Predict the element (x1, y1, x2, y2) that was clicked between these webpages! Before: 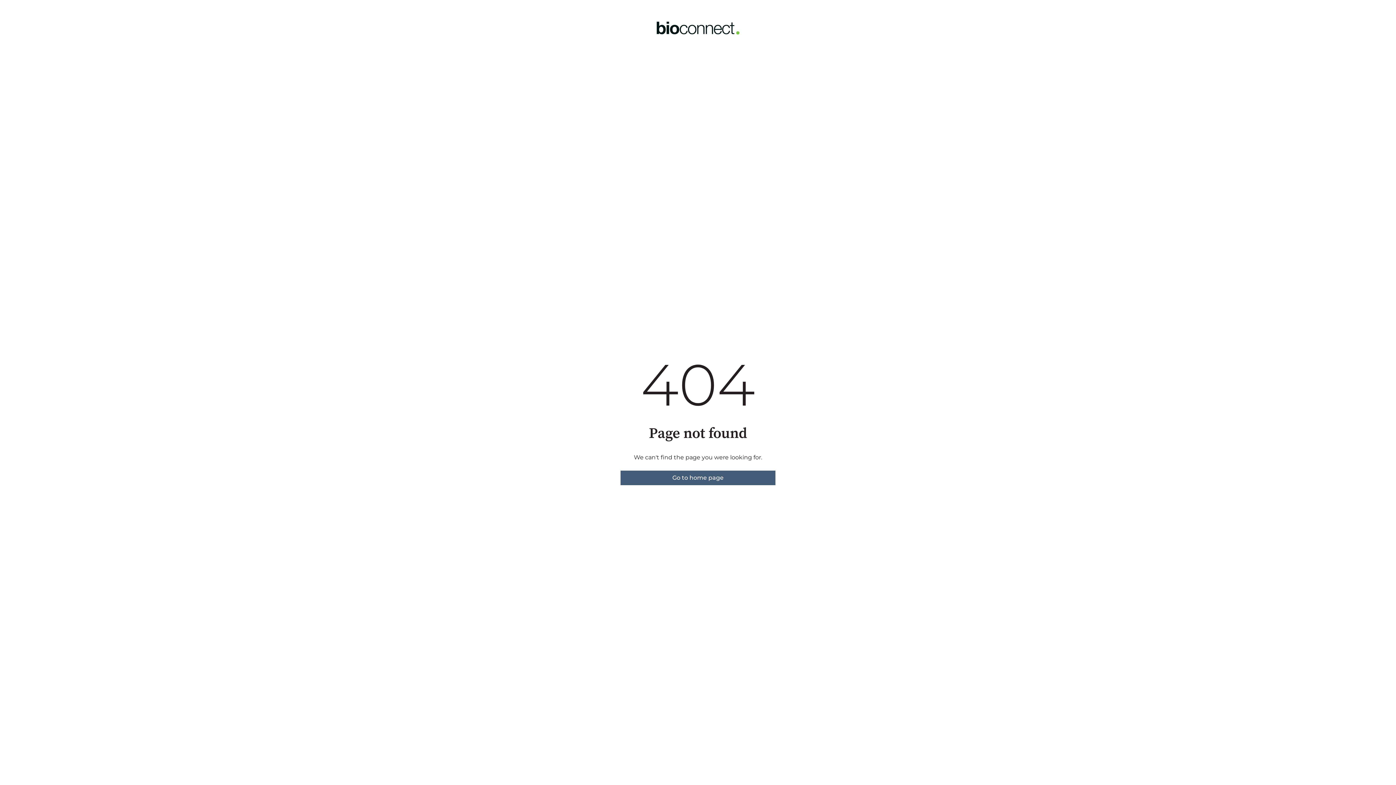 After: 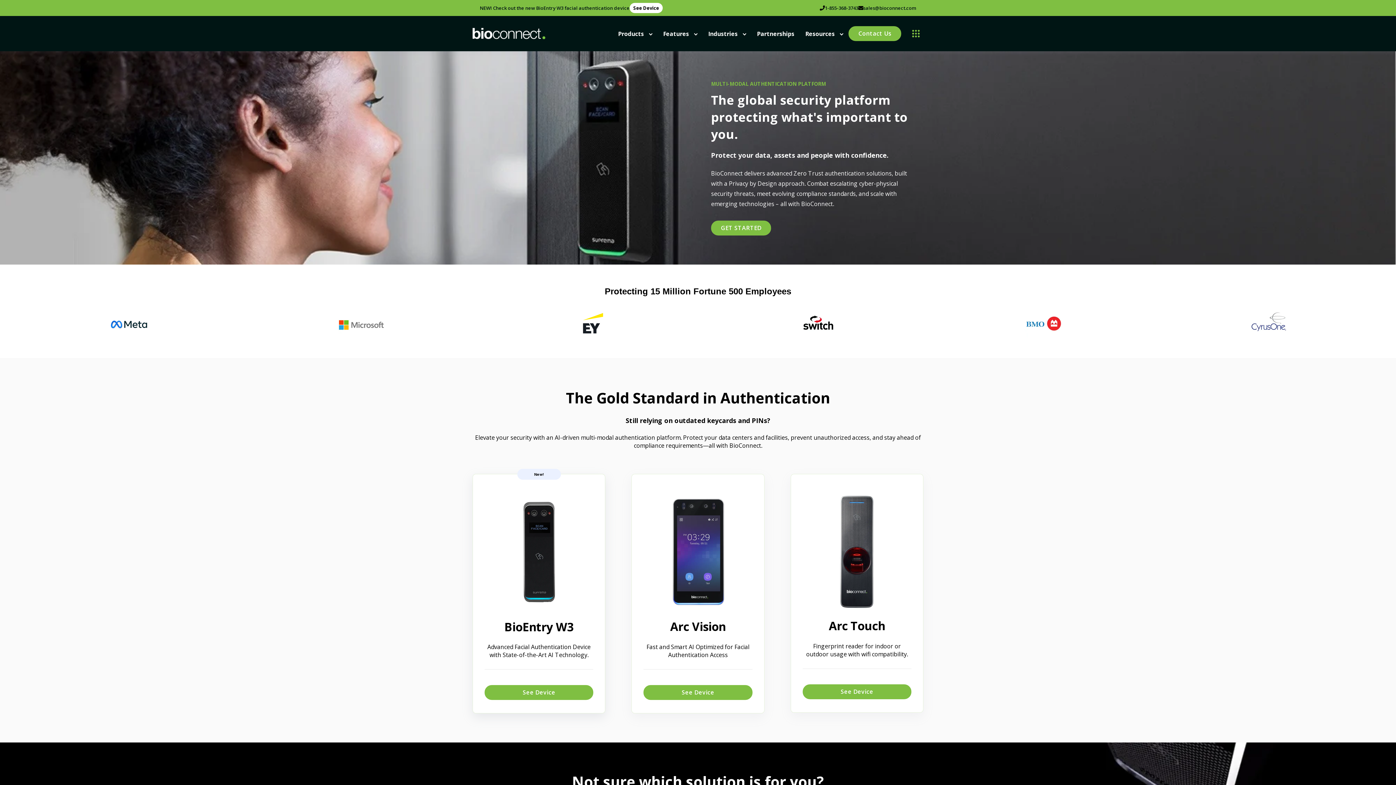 Action: bbox: (620, 470, 775, 485) label: Go to home page